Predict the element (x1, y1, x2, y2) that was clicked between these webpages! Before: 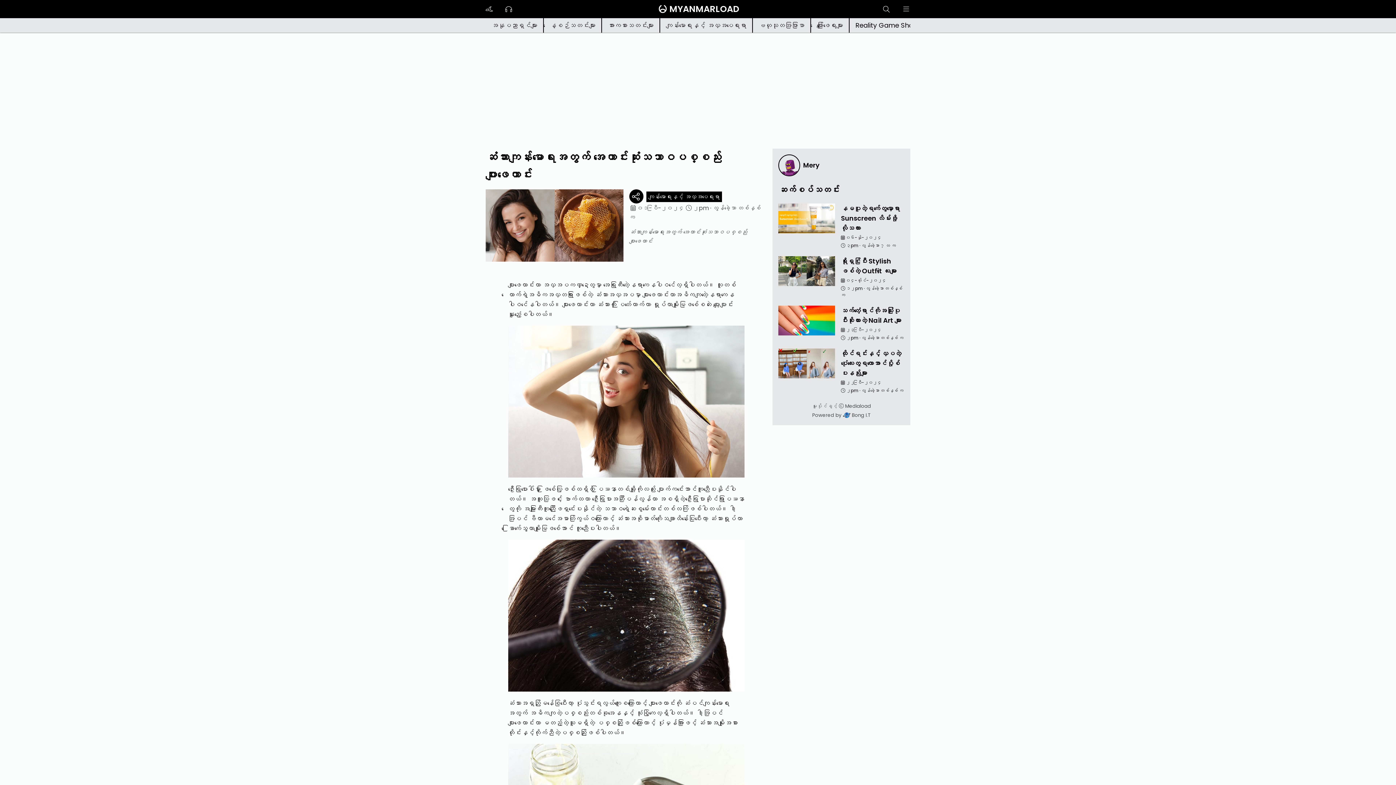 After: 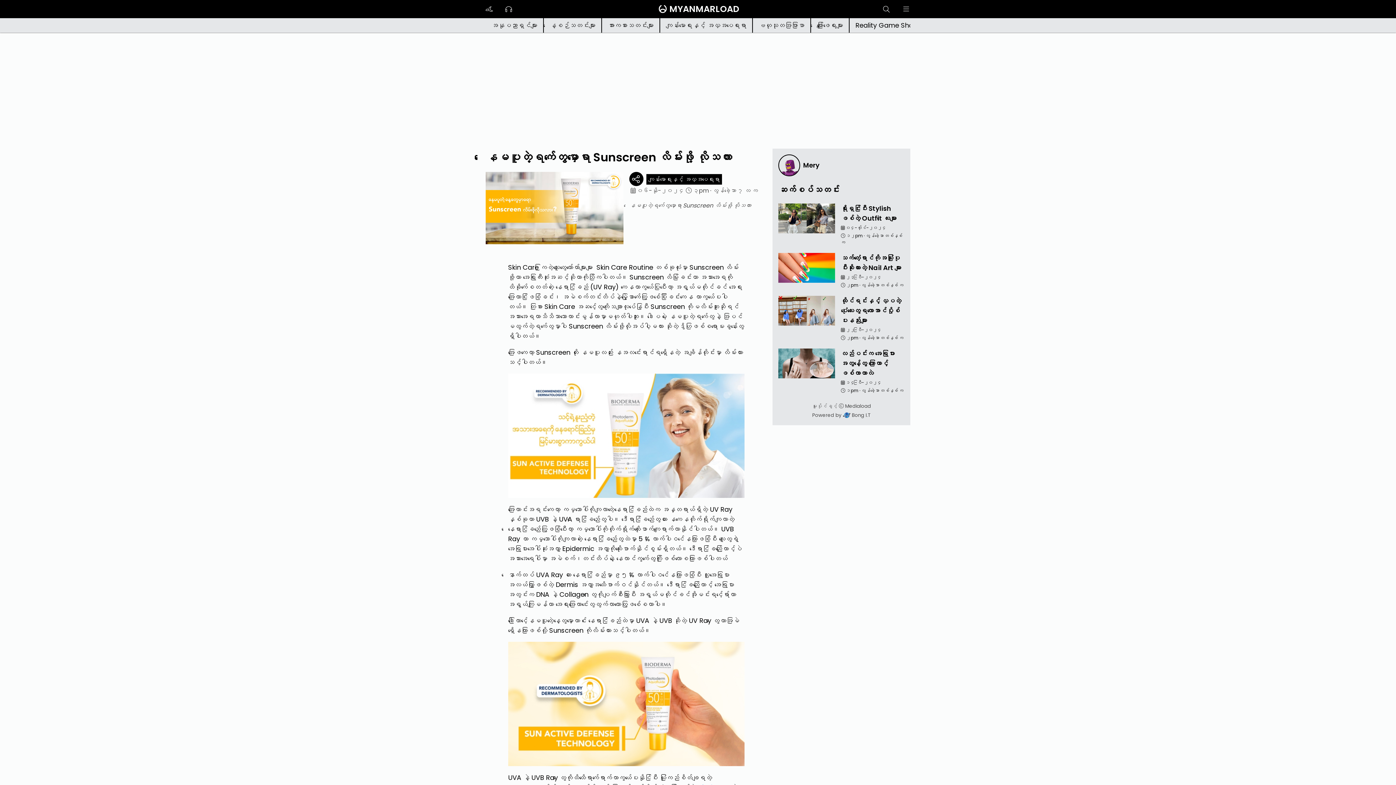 Action: bbox: (778, 203, 835, 250)